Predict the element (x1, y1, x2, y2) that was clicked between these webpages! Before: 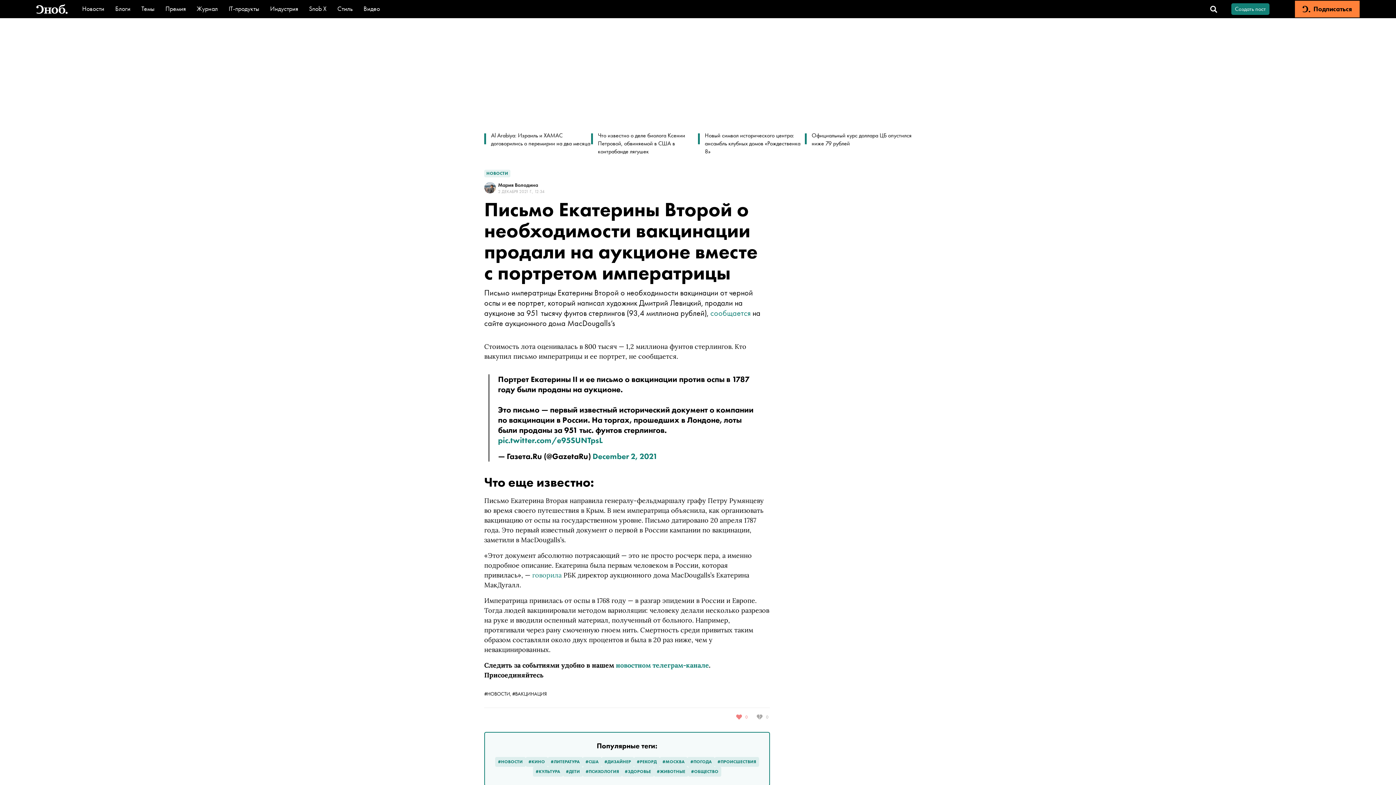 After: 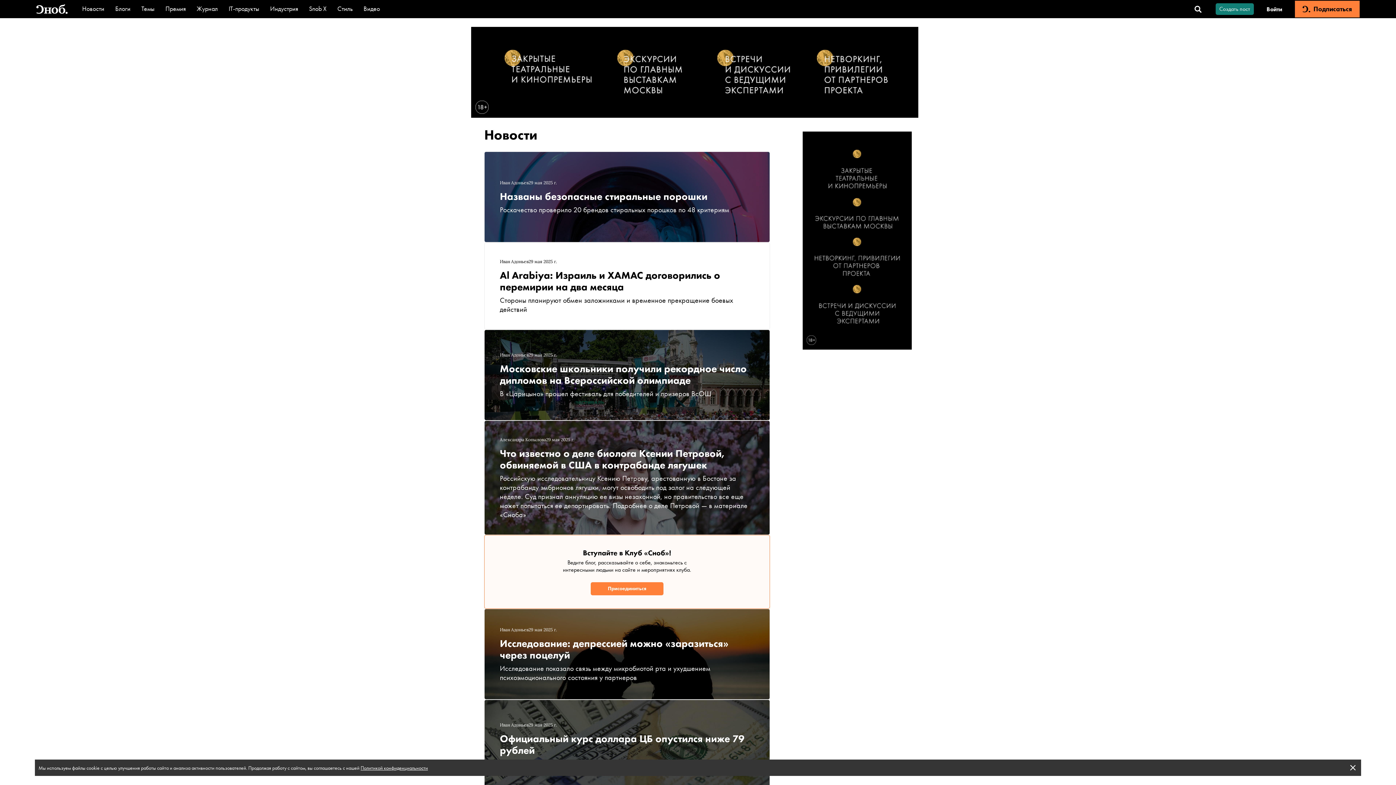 Action: bbox: (484, 690, 512, 697) label: #НОВОСТИ, 